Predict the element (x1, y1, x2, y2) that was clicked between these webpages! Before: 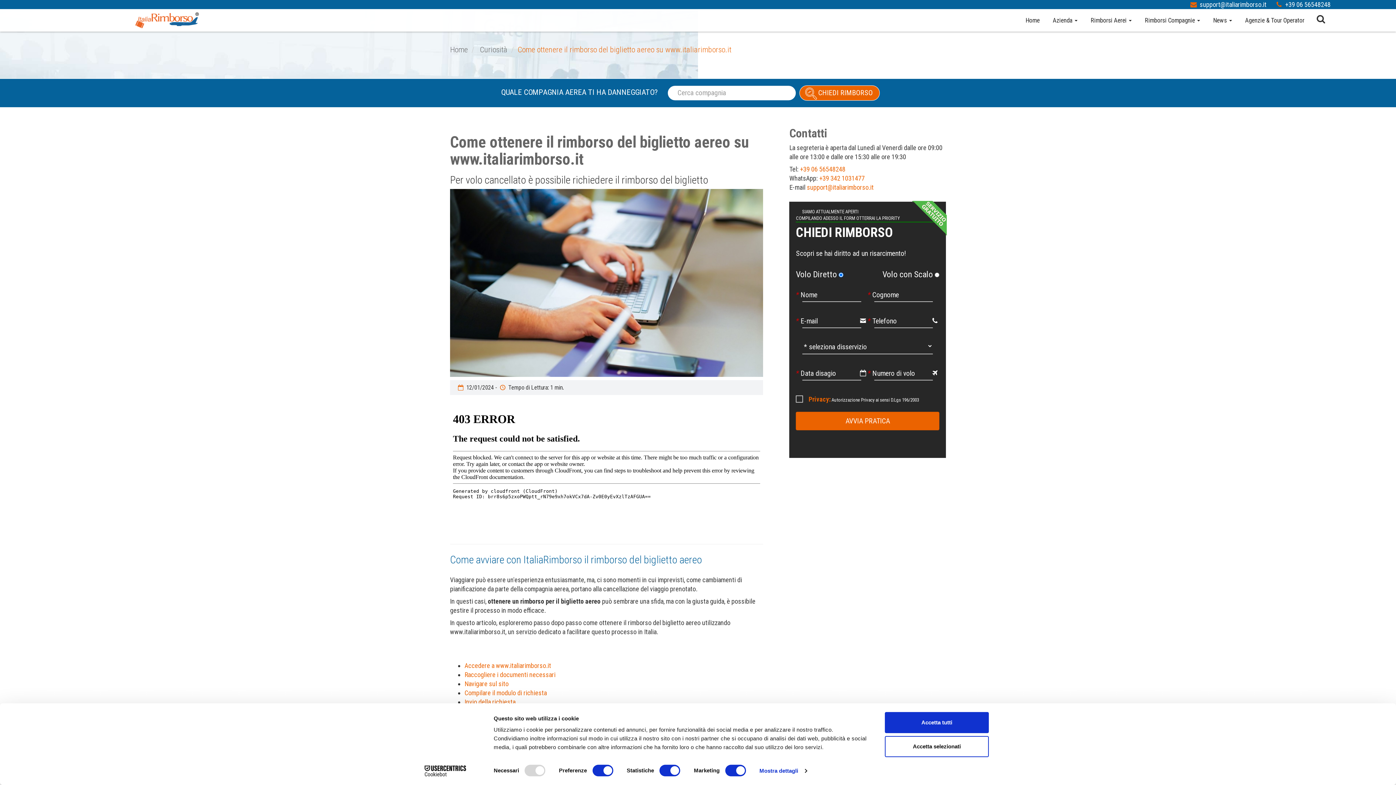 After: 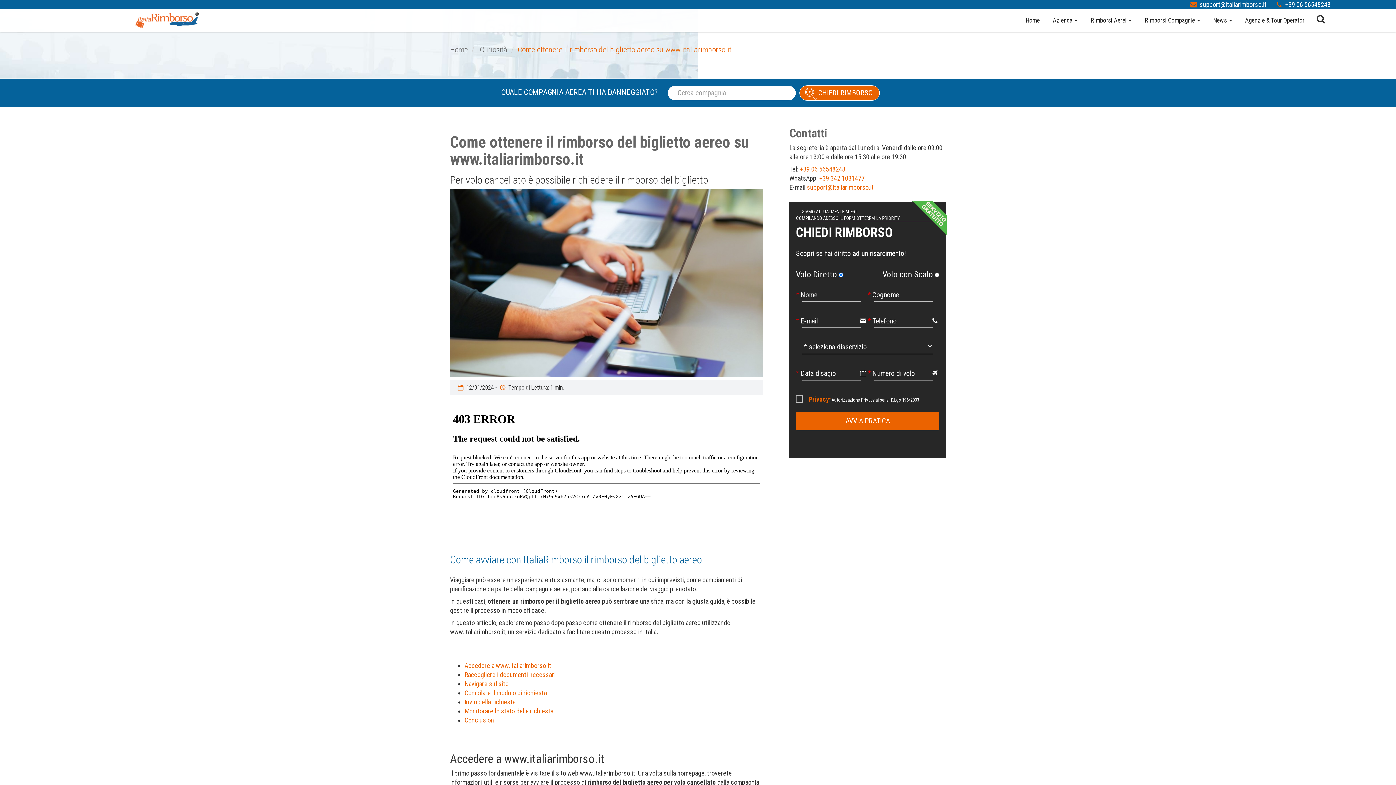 Action: bbox: (1199, 0, 1268, 8) label: support@italiarimborso.it 